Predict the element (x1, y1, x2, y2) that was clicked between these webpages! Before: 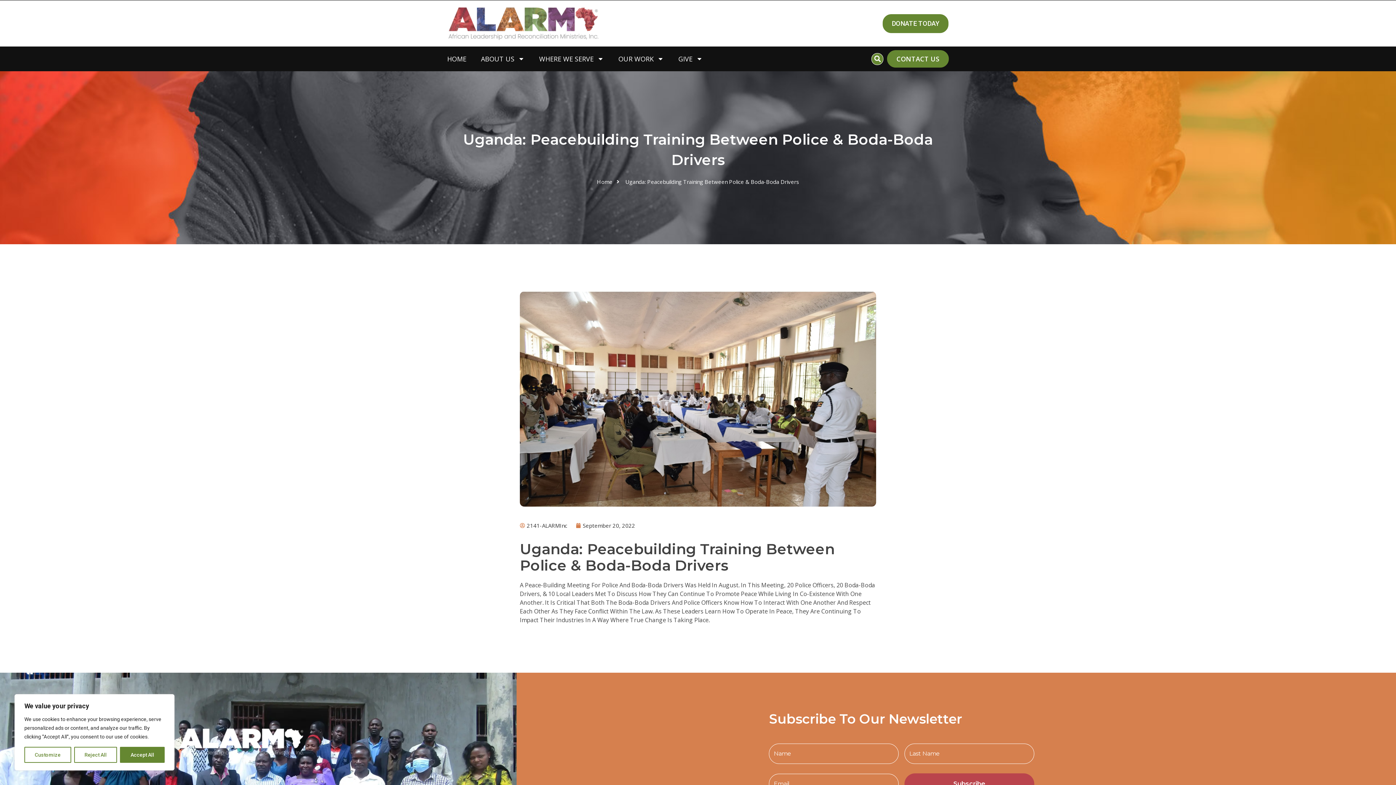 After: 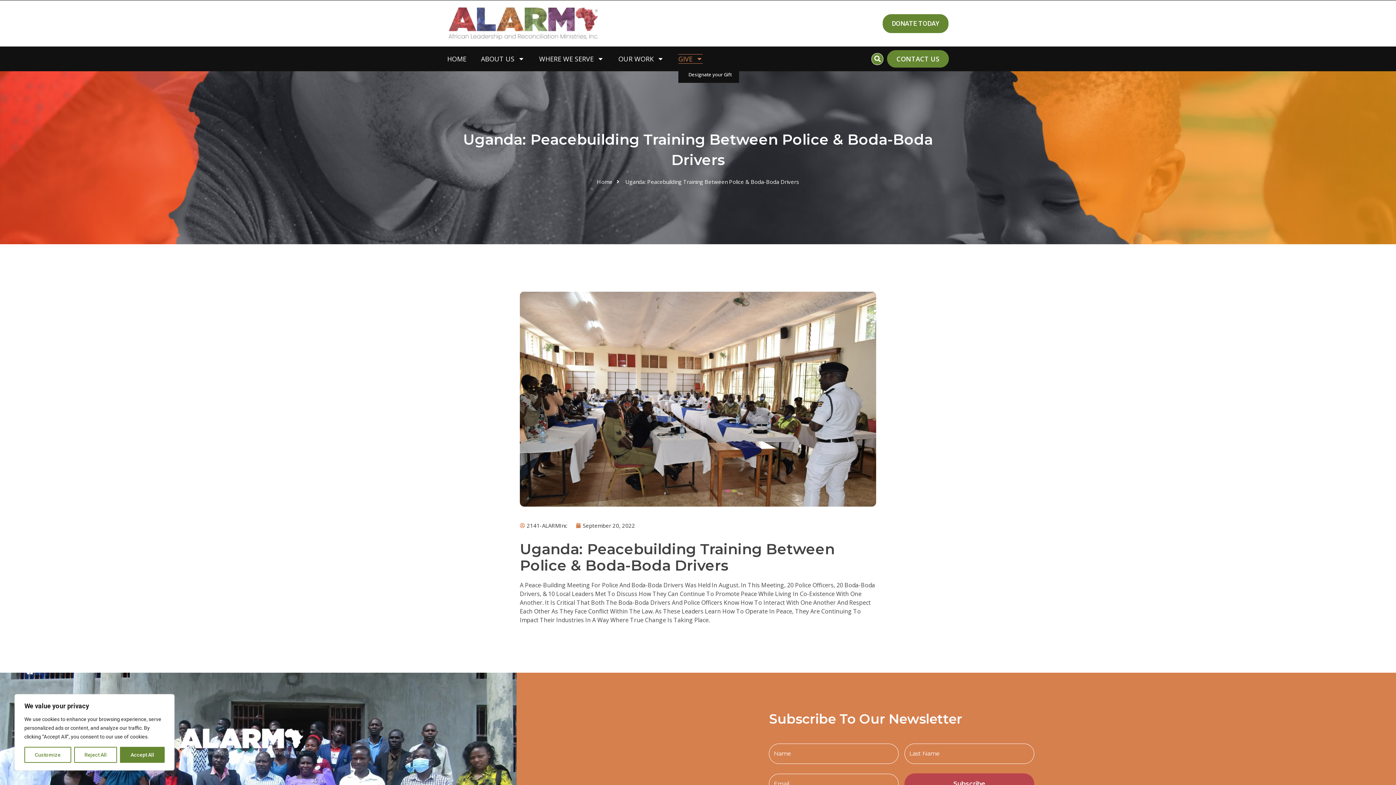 Action: bbox: (678, 54, 702, 63) label: GIVE